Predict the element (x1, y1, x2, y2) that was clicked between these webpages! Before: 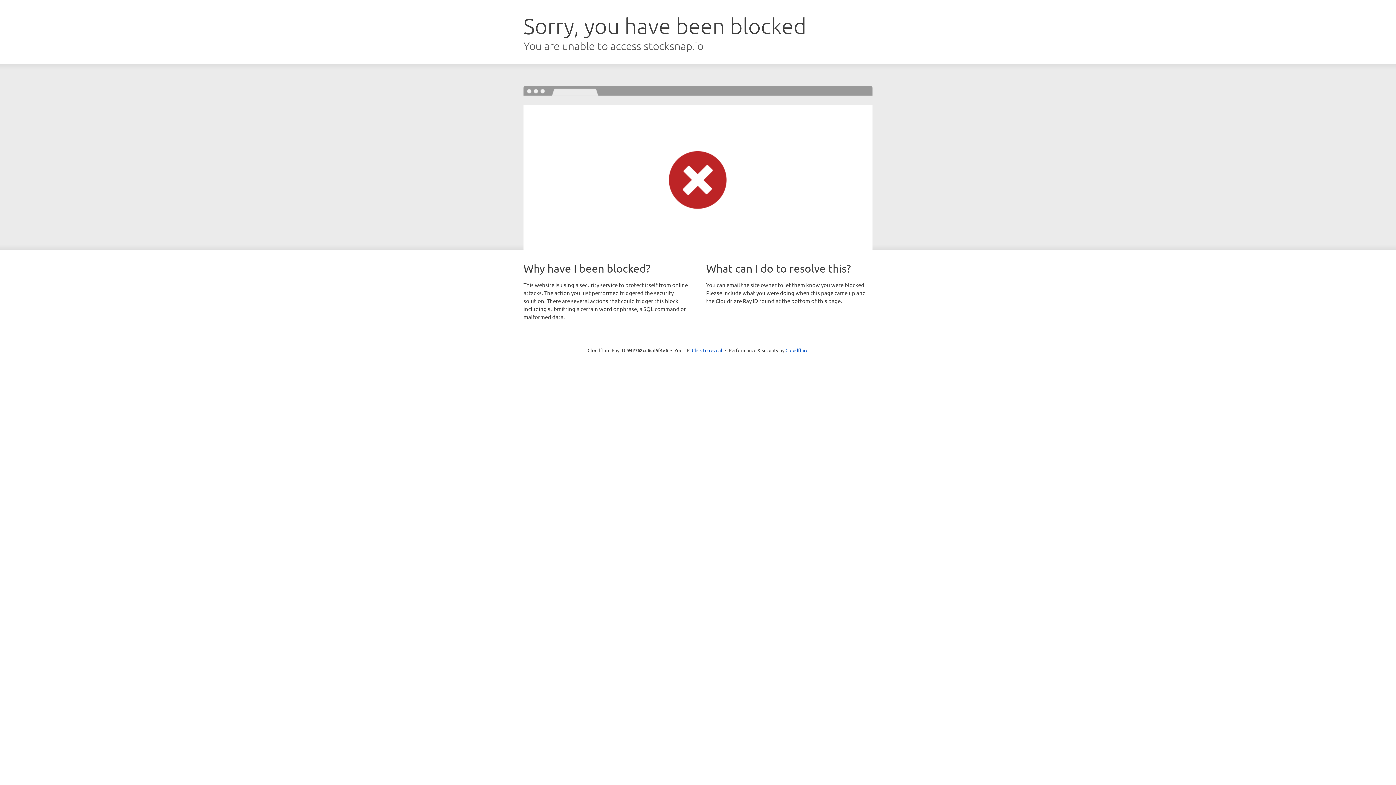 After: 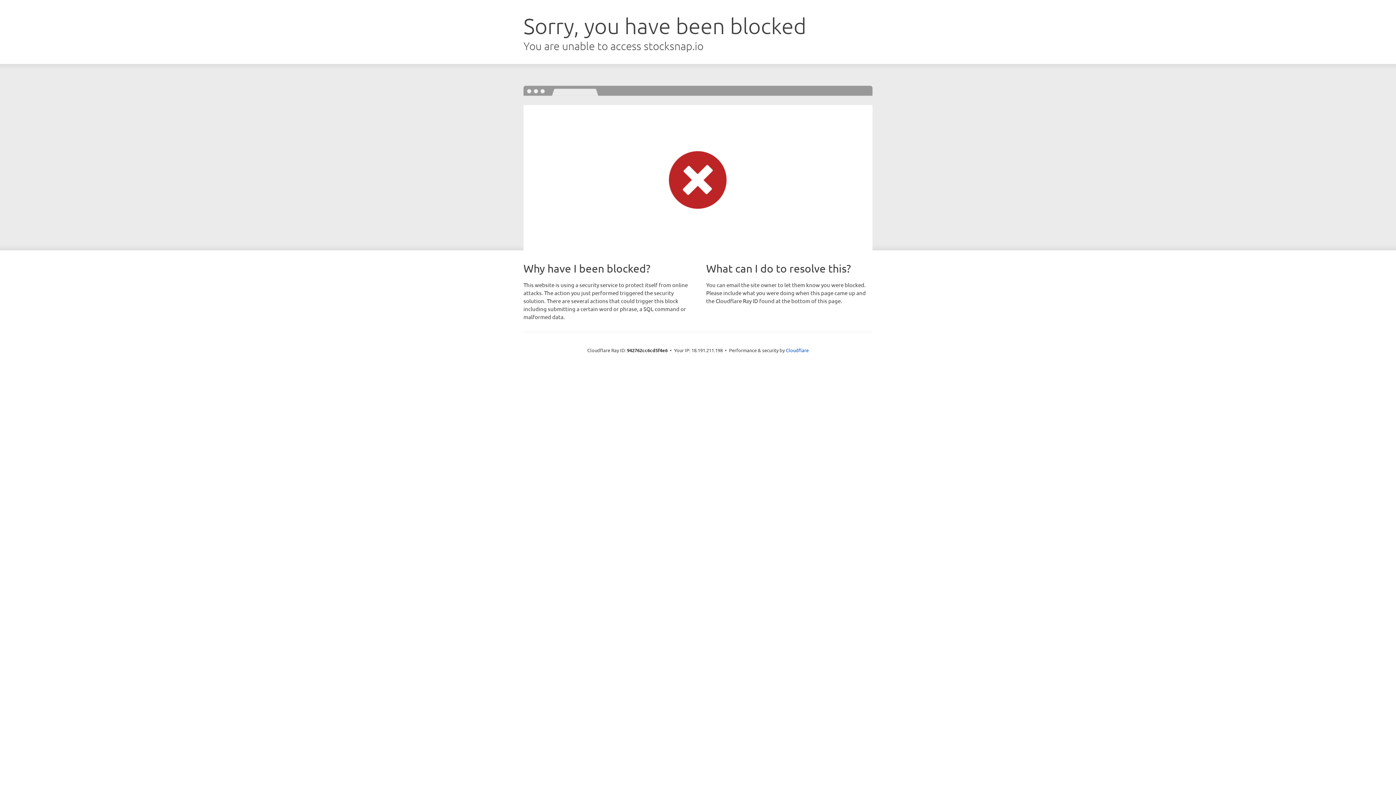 Action: bbox: (692, 346, 722, 353) label: Click to reveal